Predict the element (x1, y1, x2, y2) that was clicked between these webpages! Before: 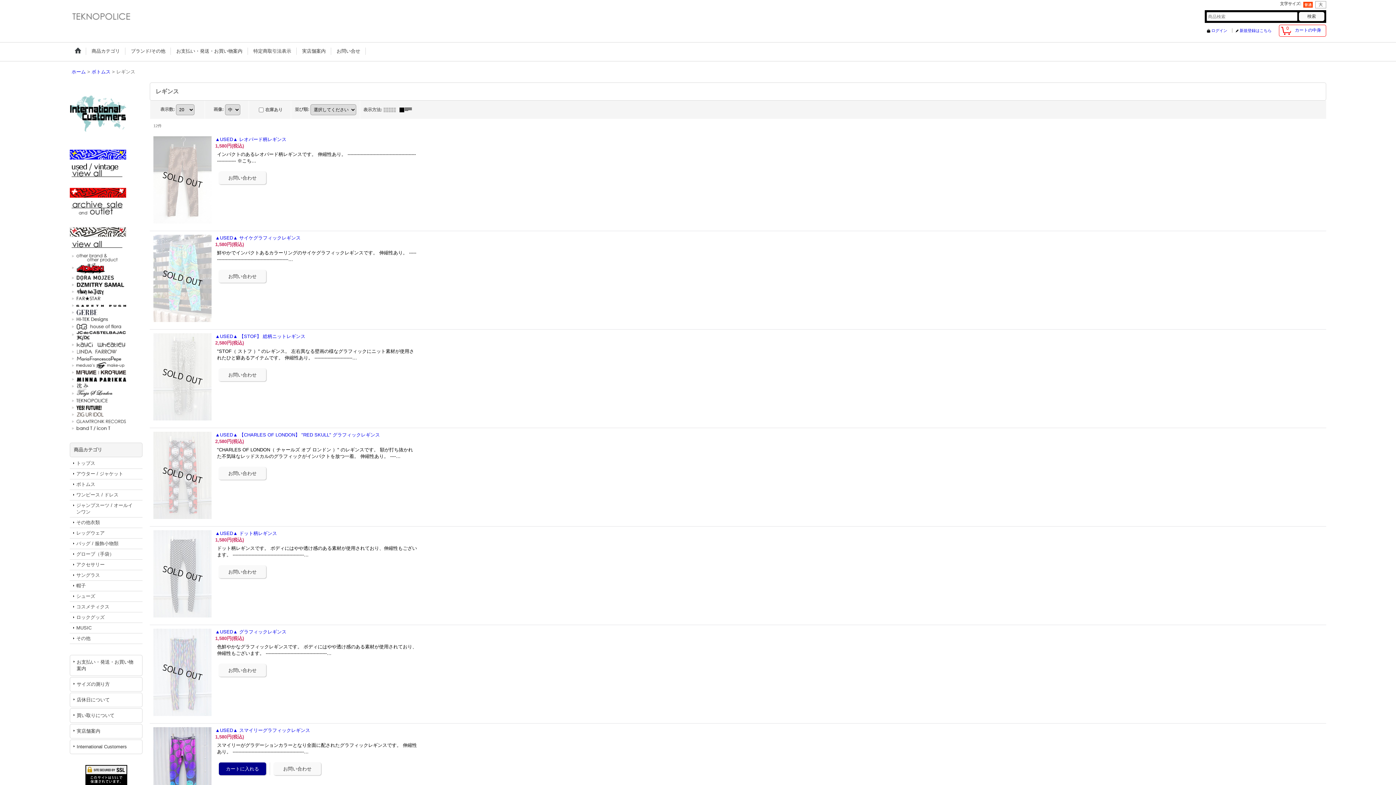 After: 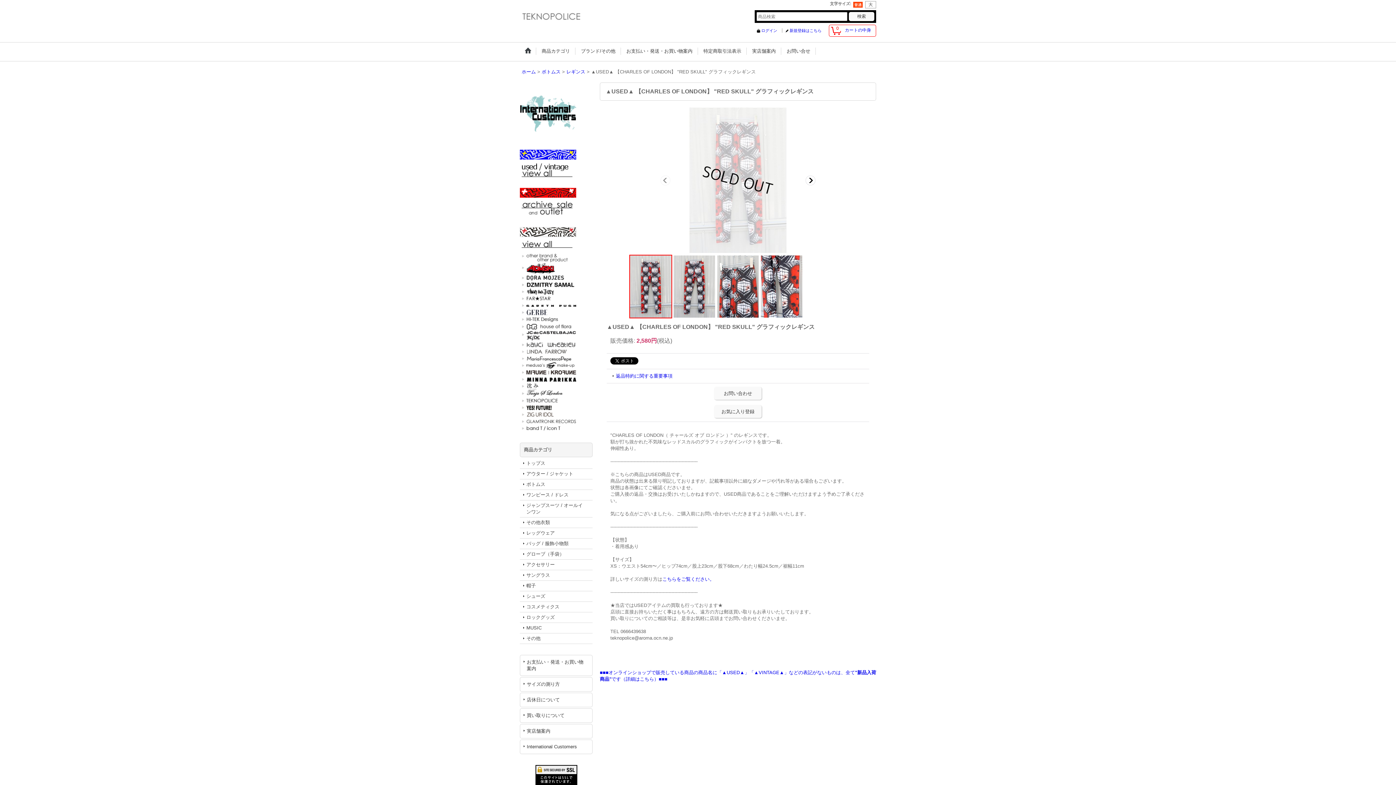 Action: label: ▲USED▲ 【CHARLES OF LONDON】 "RED SKULL" グラフィックレギンス bbox: (215, 432, 418, 438)